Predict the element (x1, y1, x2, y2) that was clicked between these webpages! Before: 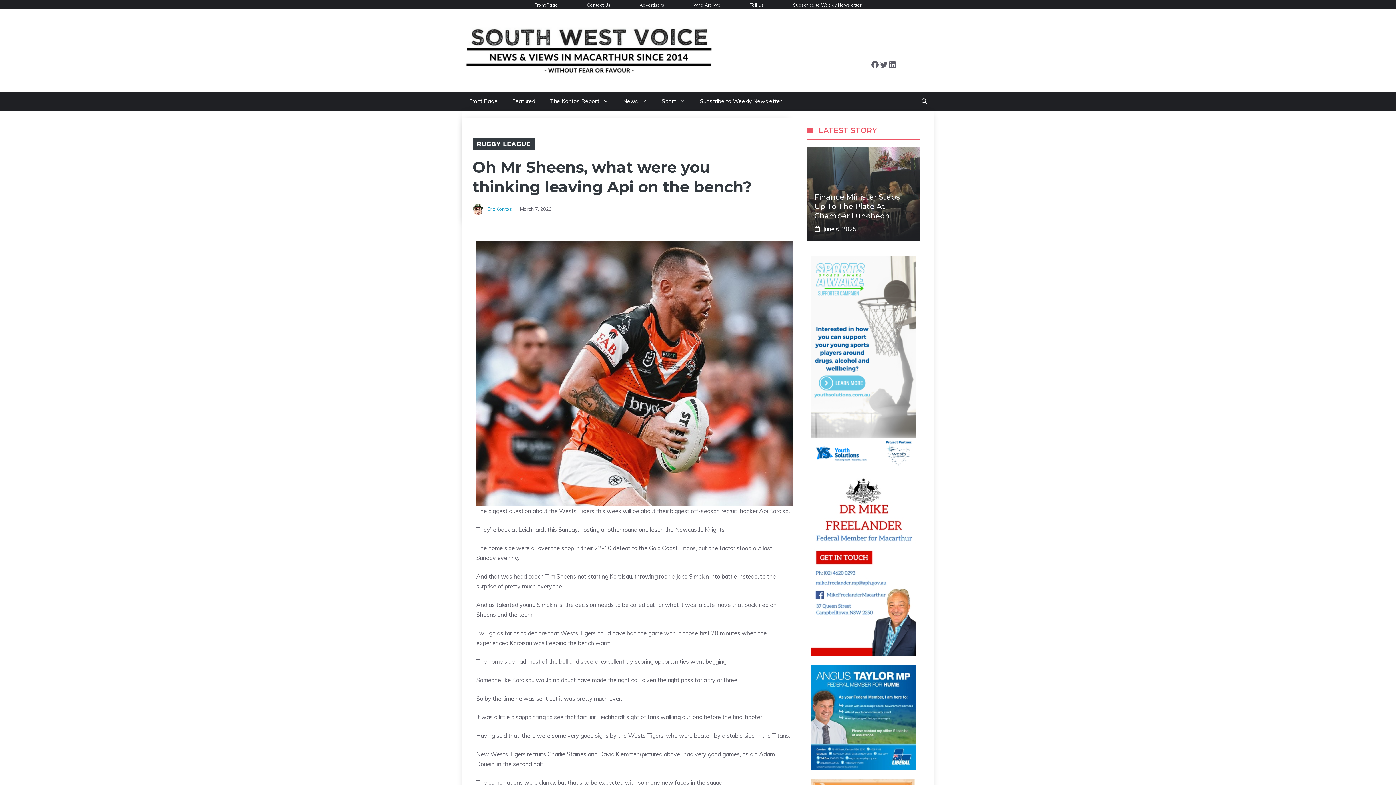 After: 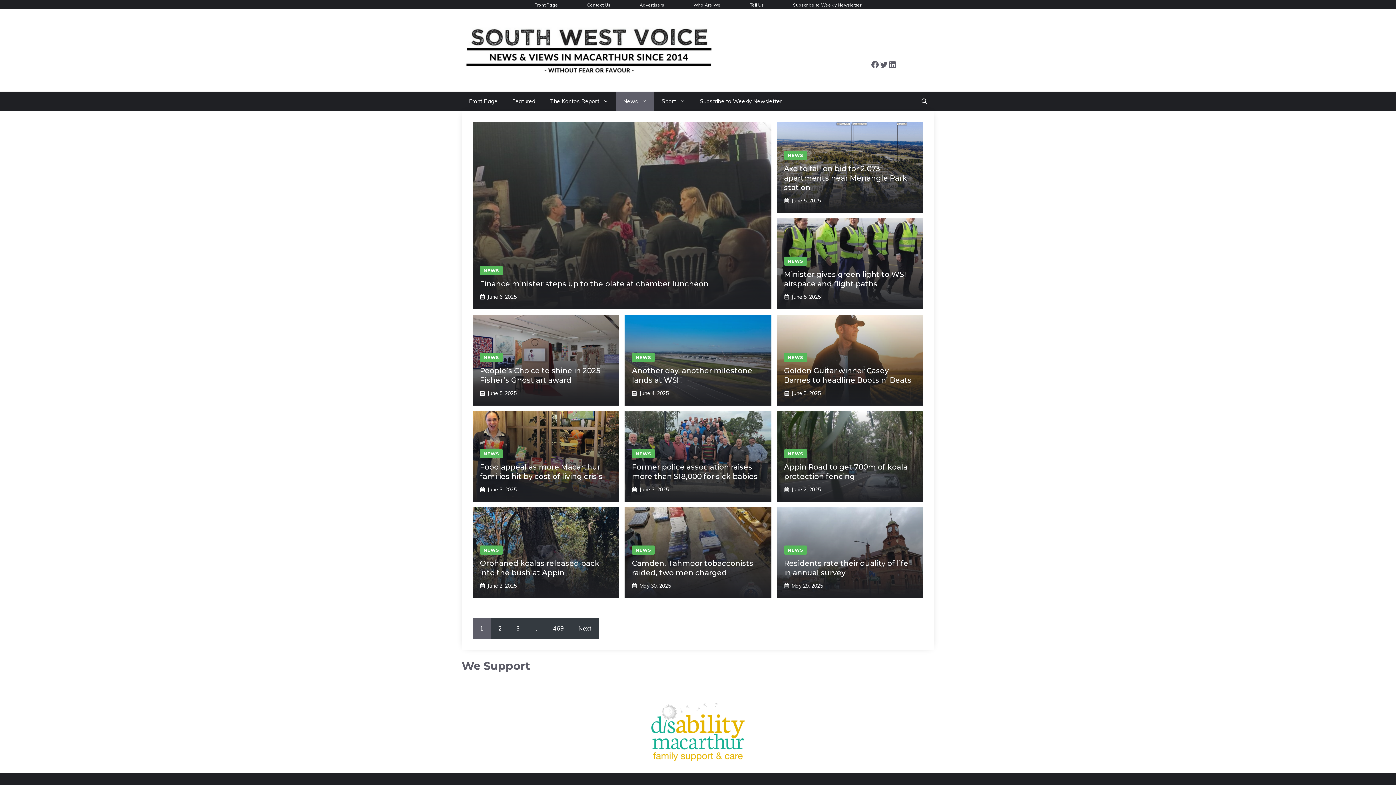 Action: label: News bbox: (616, 91, 654, 111)